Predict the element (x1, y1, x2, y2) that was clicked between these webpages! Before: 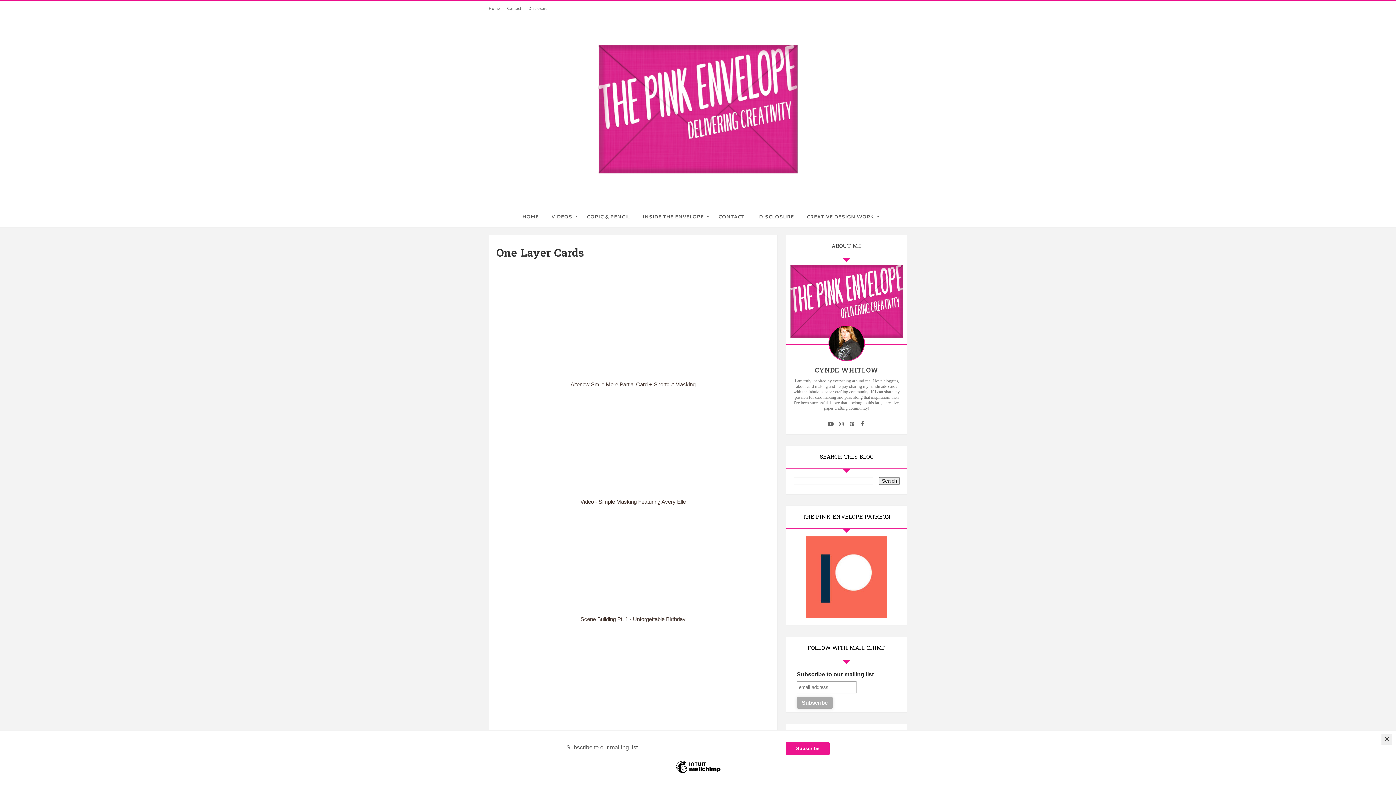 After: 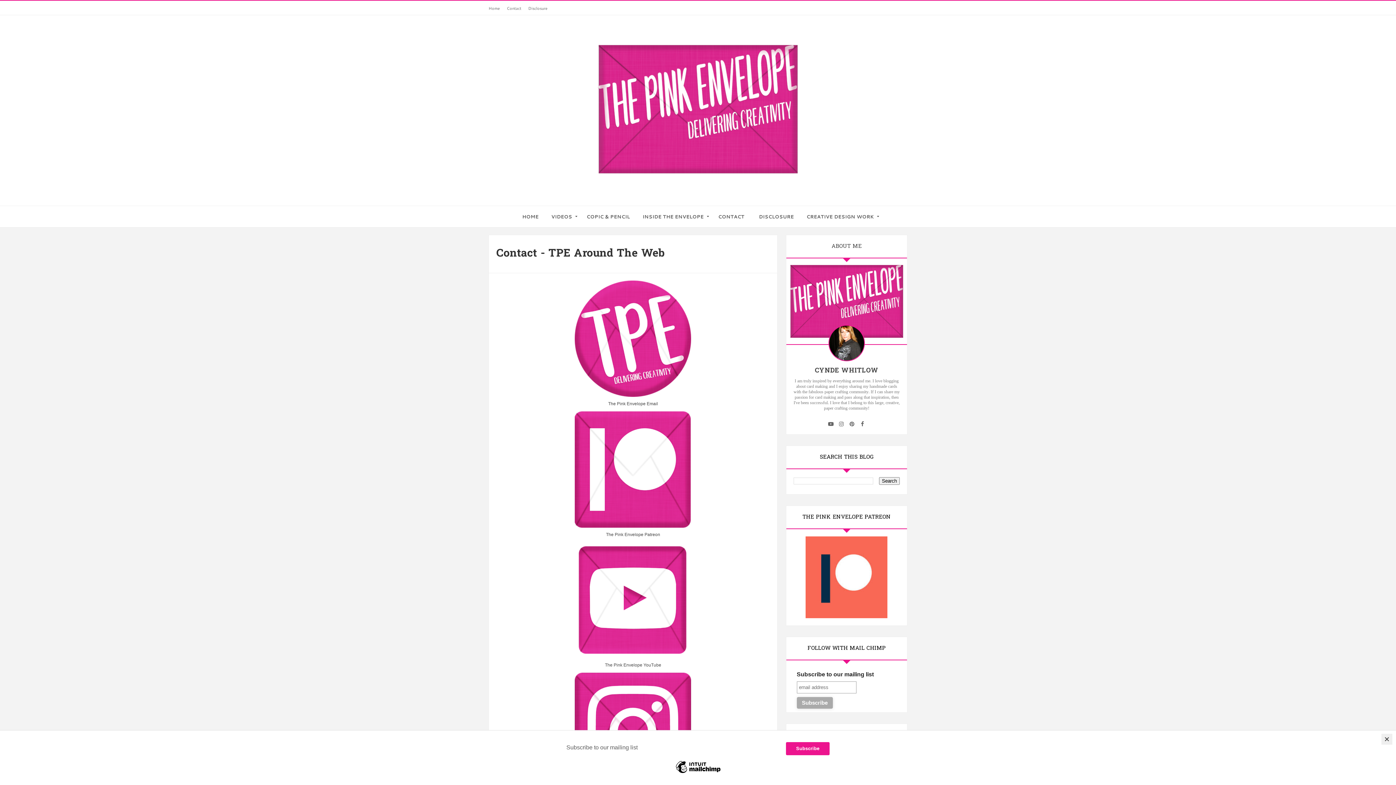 Action: label: CONTACT bbox: (711, 206, 751, 227)